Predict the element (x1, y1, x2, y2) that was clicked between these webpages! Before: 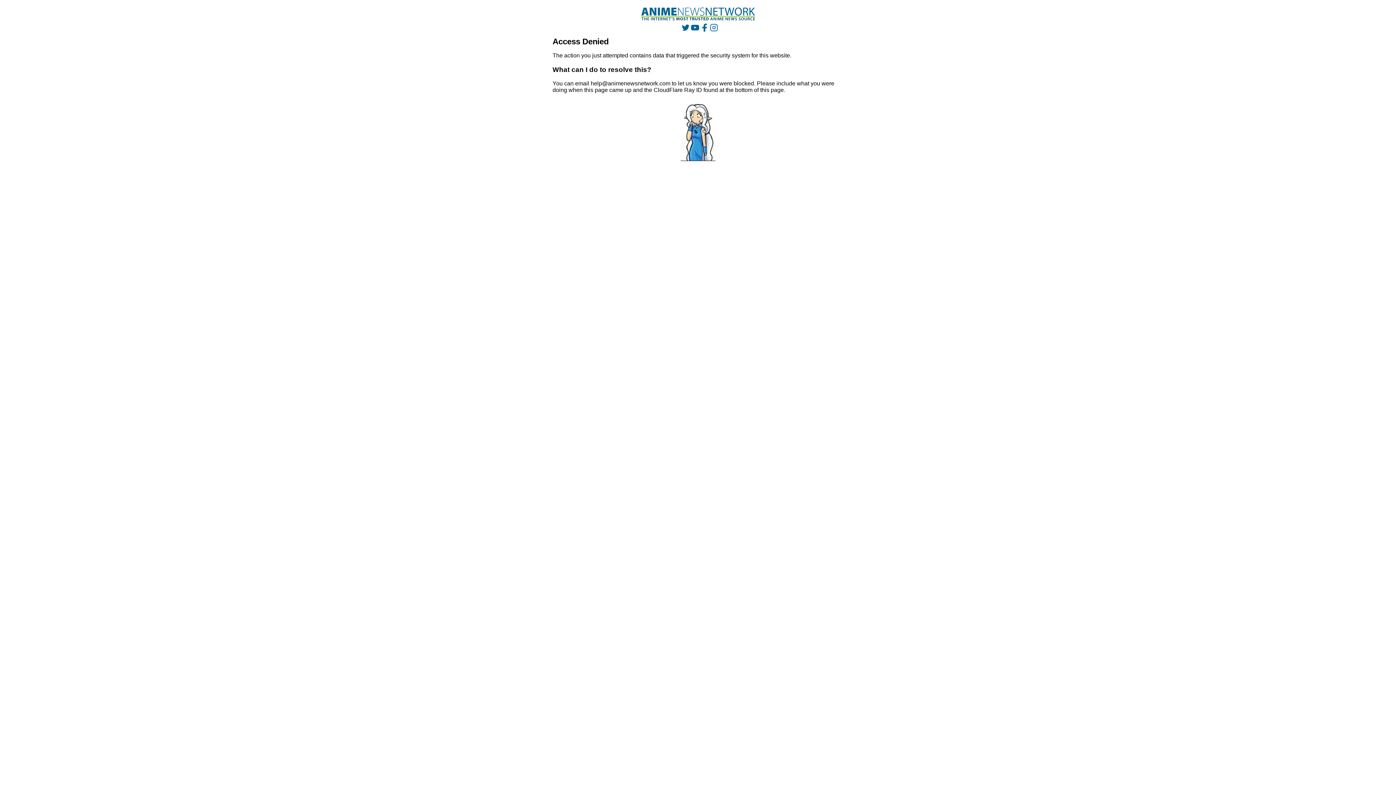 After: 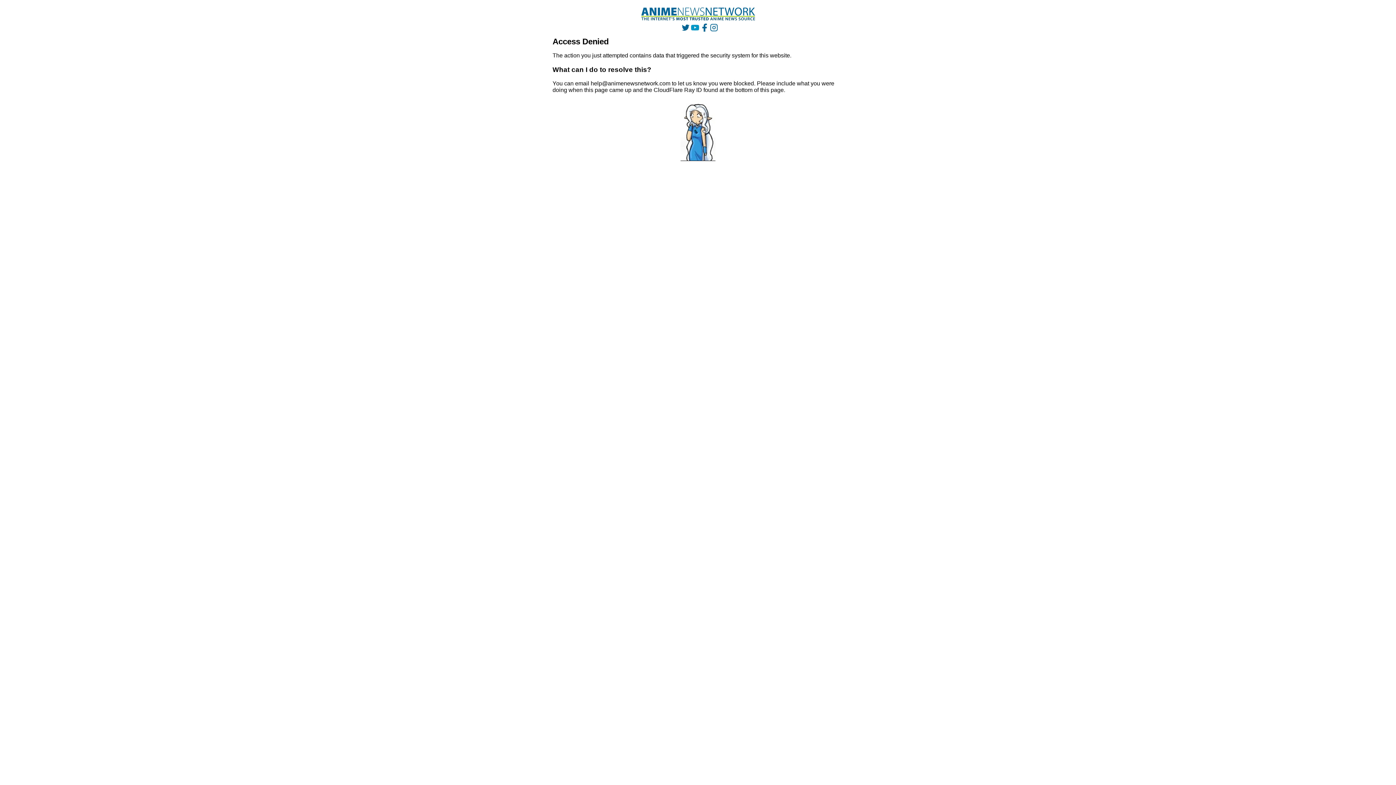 Action: bbox: (691, 23, 699, 31)